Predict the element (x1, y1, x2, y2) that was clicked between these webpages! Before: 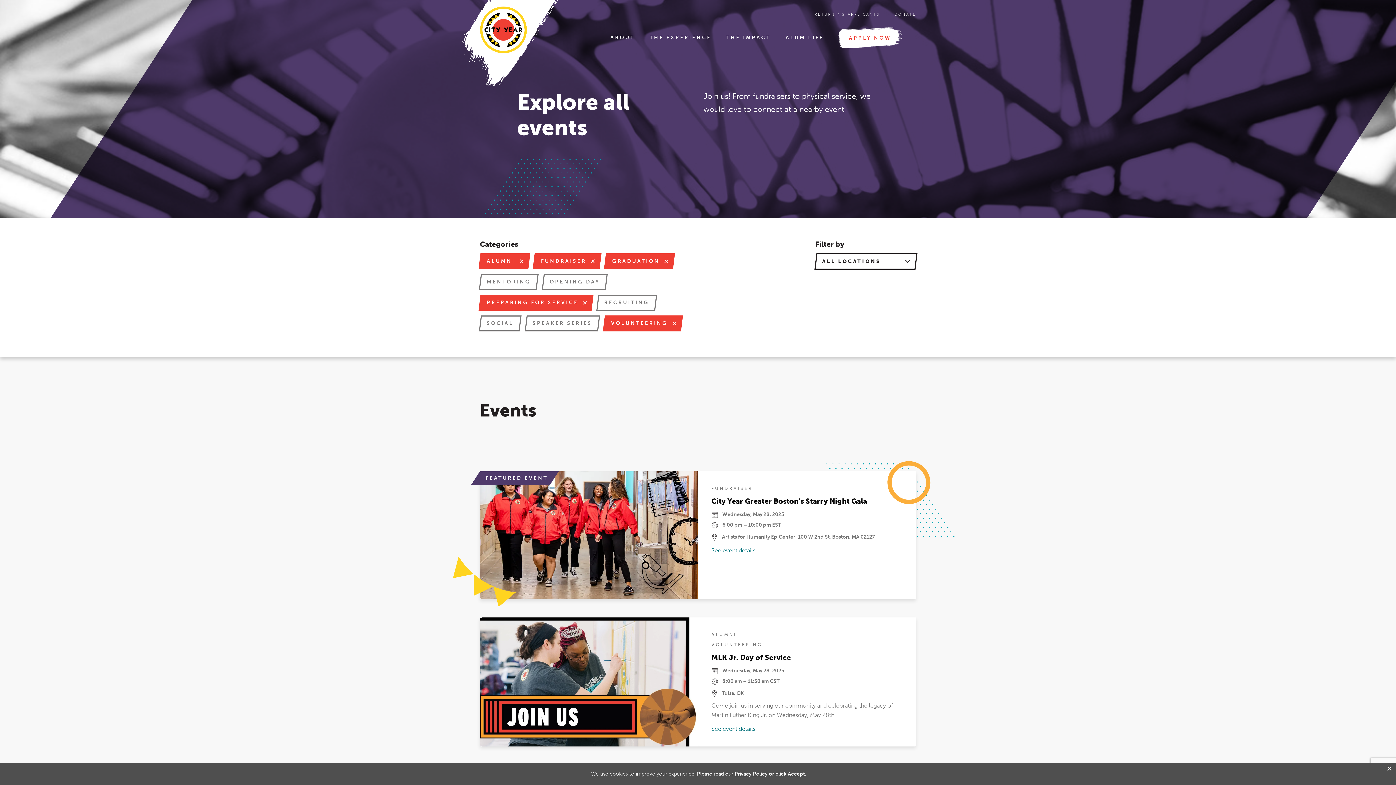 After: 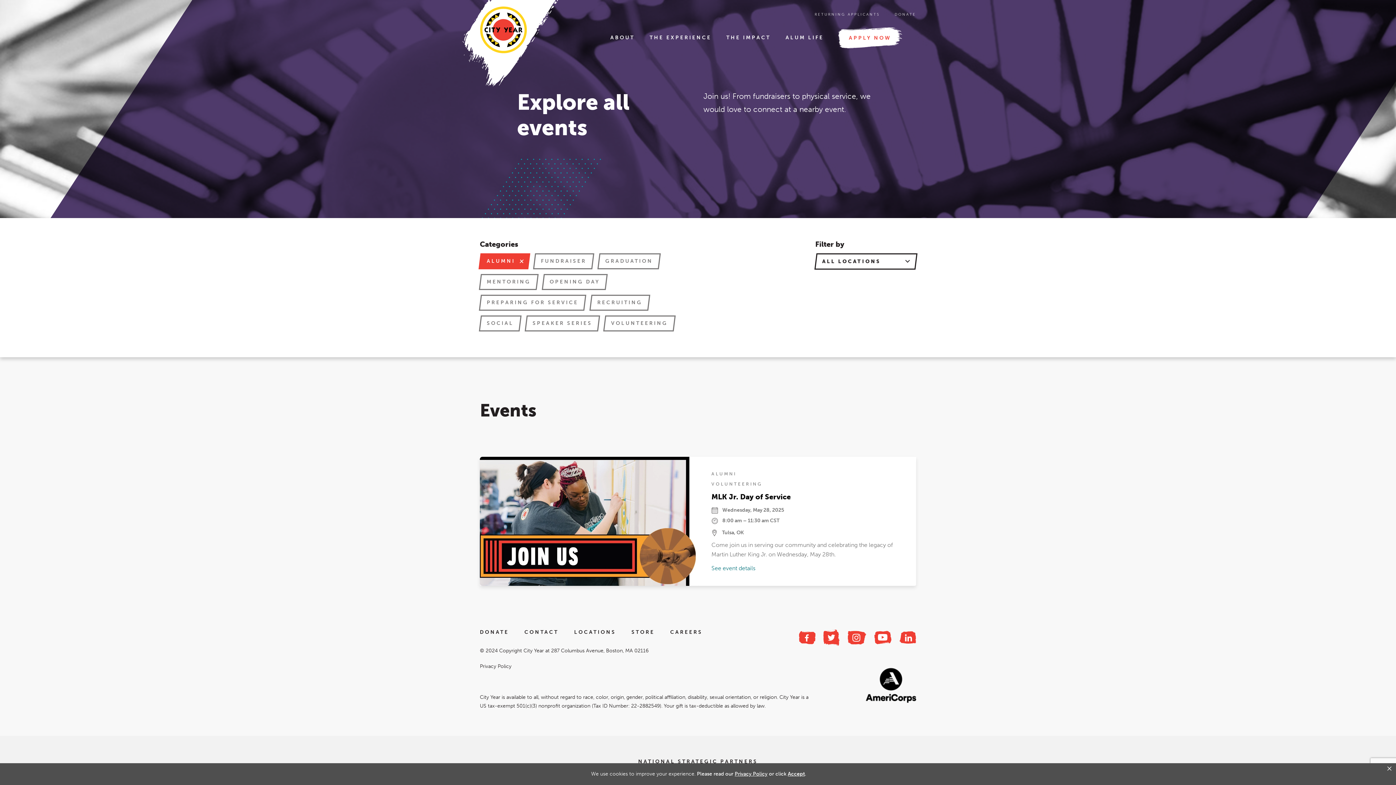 Action: bbox: (711, 642, 762, 647) label: VOLUNTEERING